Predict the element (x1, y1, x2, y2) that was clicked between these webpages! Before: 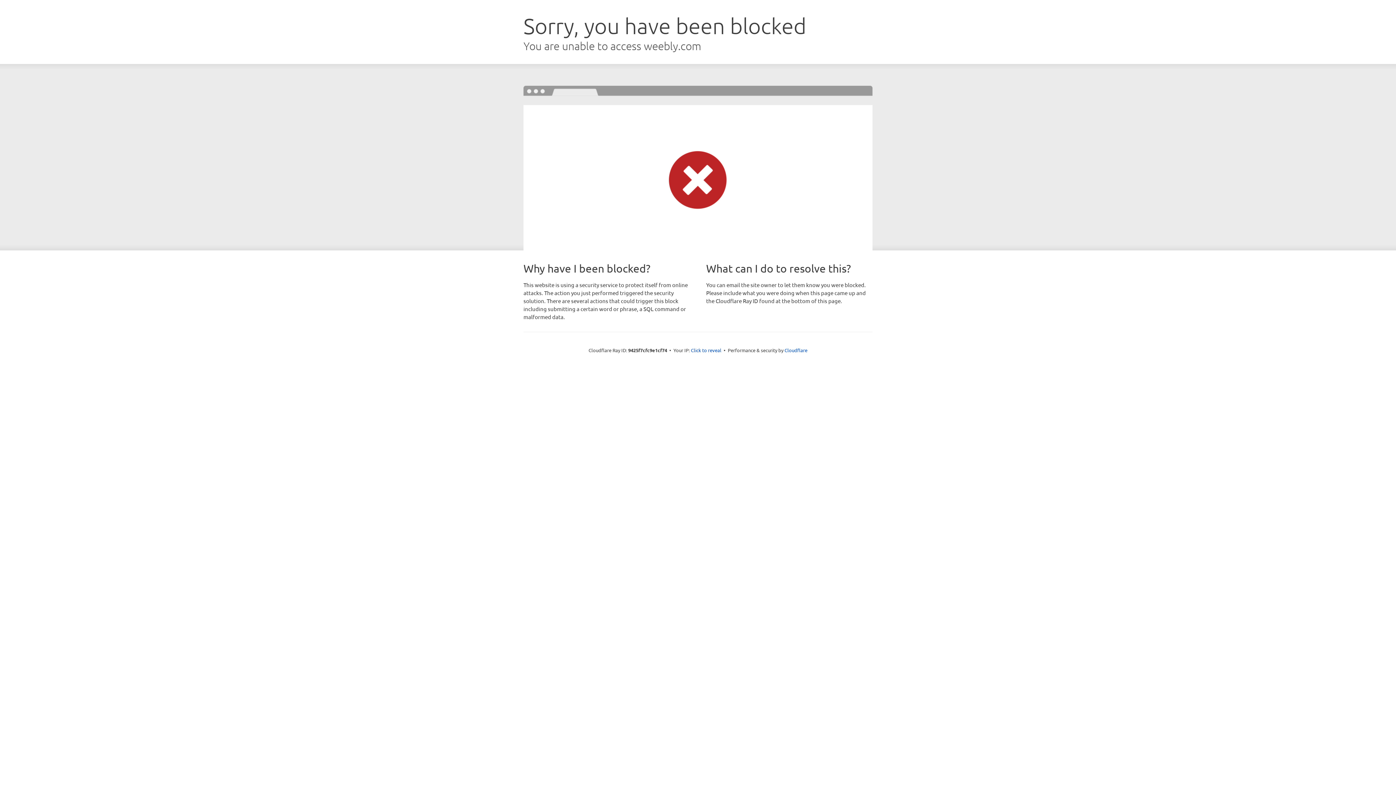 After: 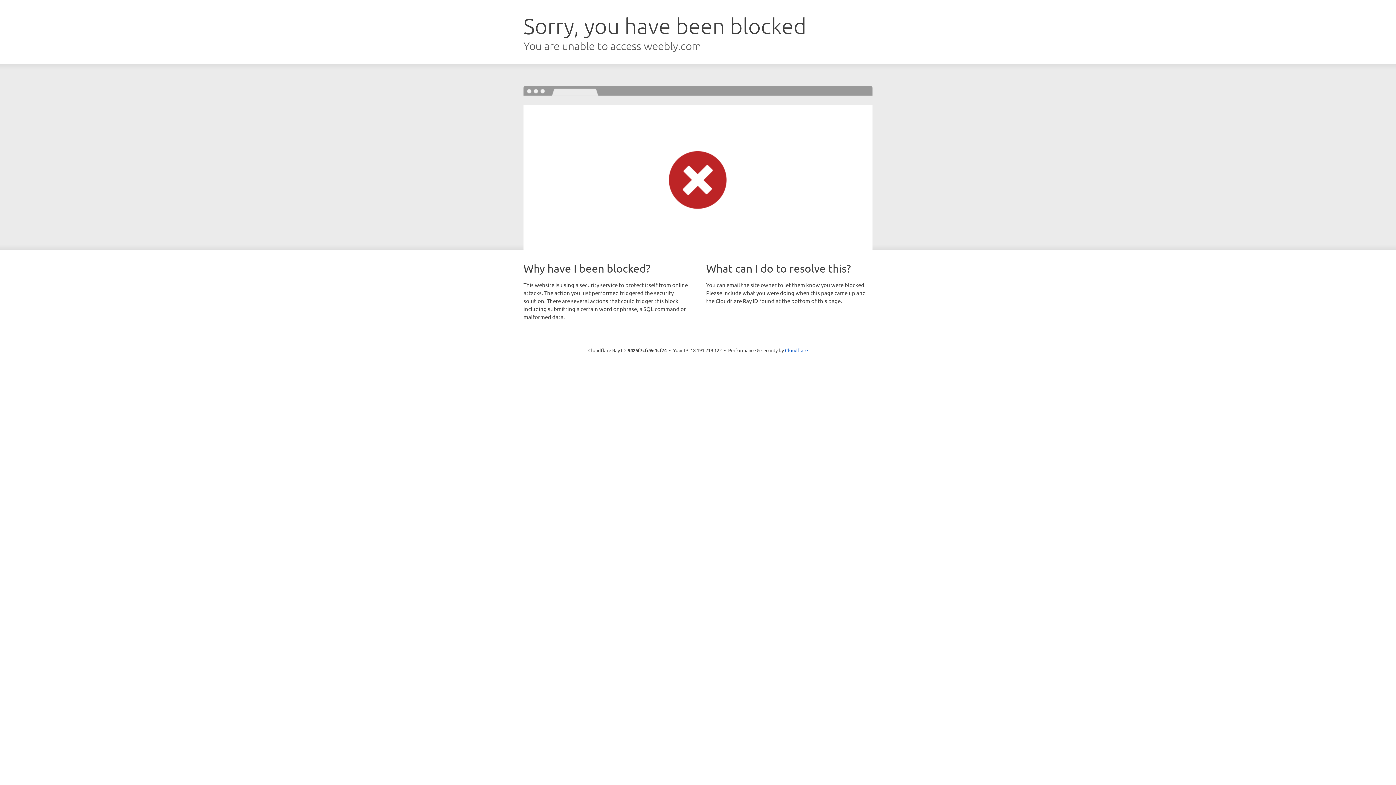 Action: bbox: (691, 346, 721, 353) label: Click to reveal